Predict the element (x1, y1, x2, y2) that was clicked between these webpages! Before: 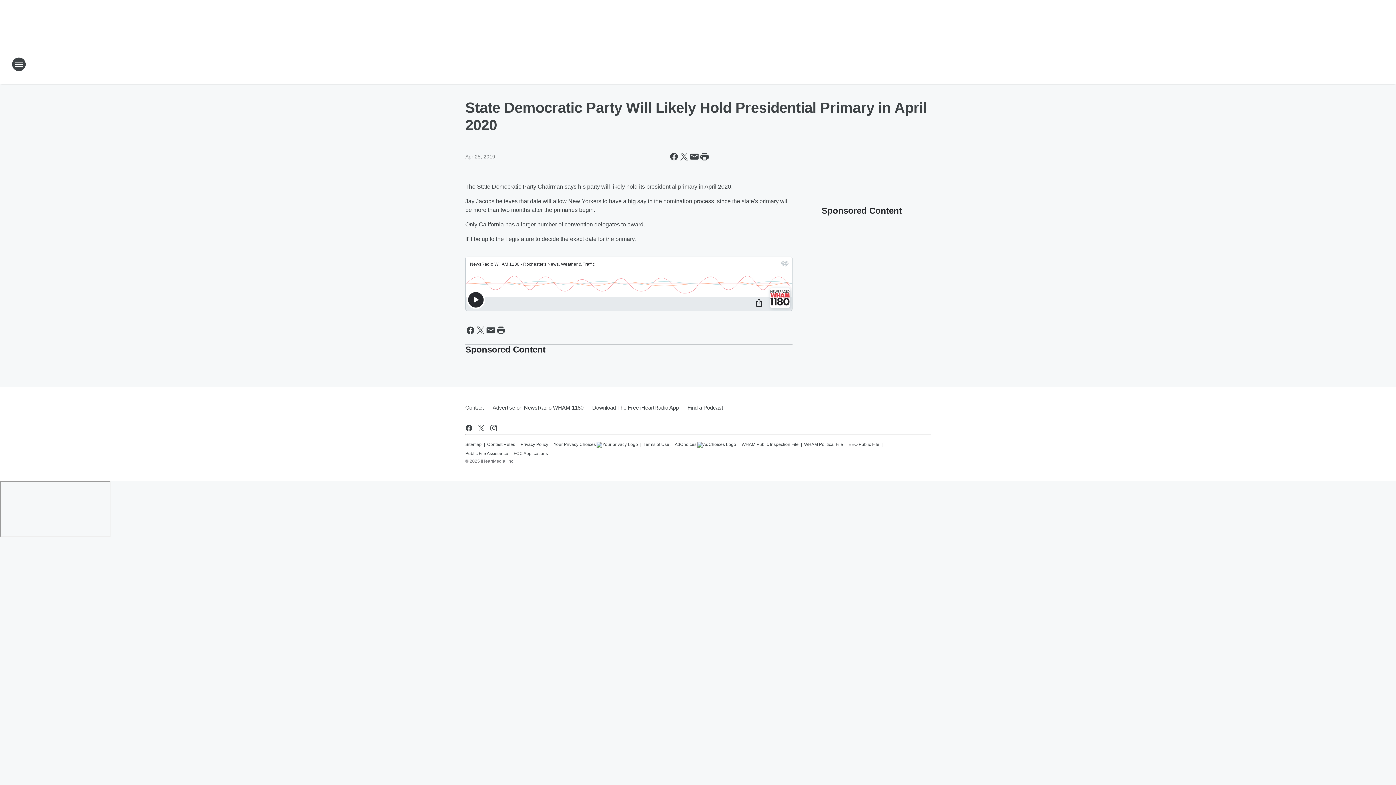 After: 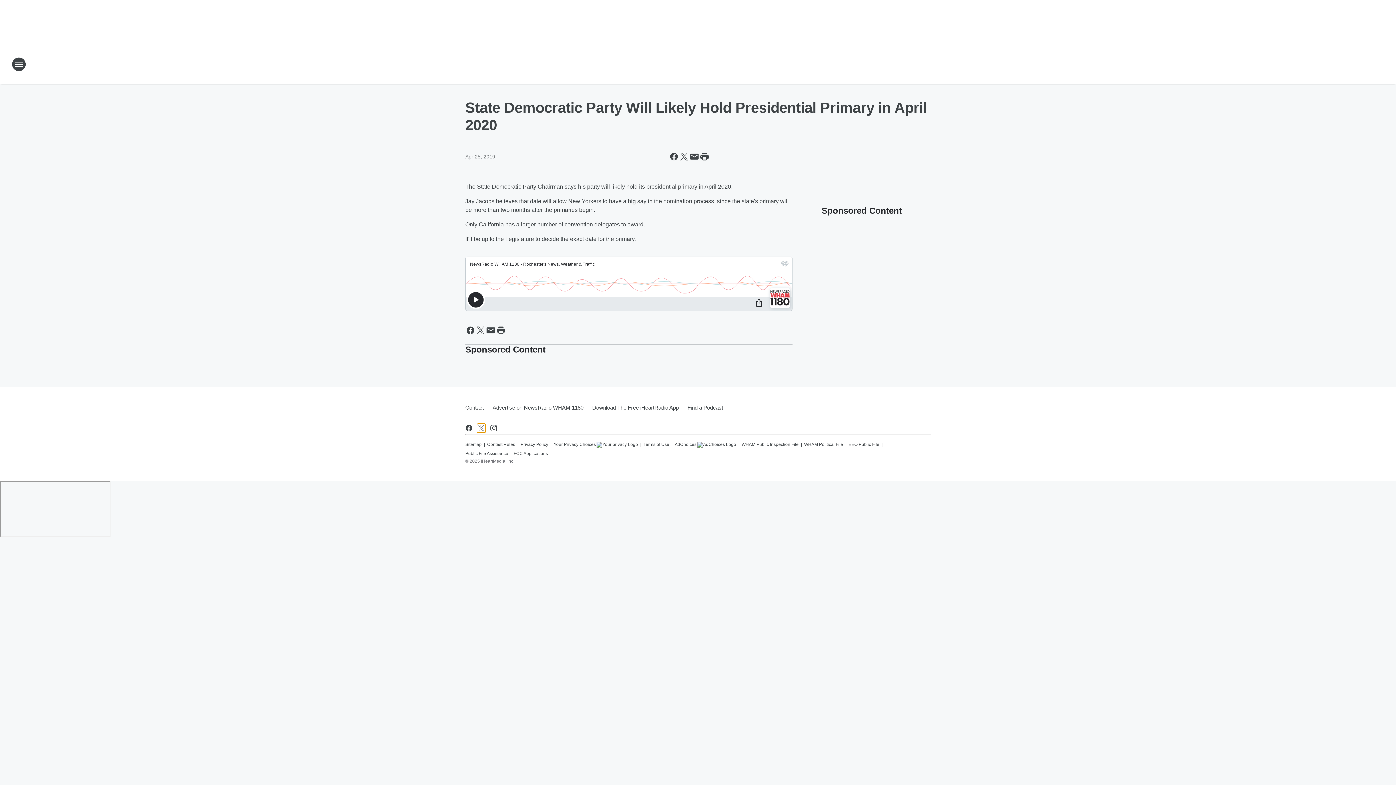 Action: label: Visit us on X bbox: (477, 424, 485, 432)